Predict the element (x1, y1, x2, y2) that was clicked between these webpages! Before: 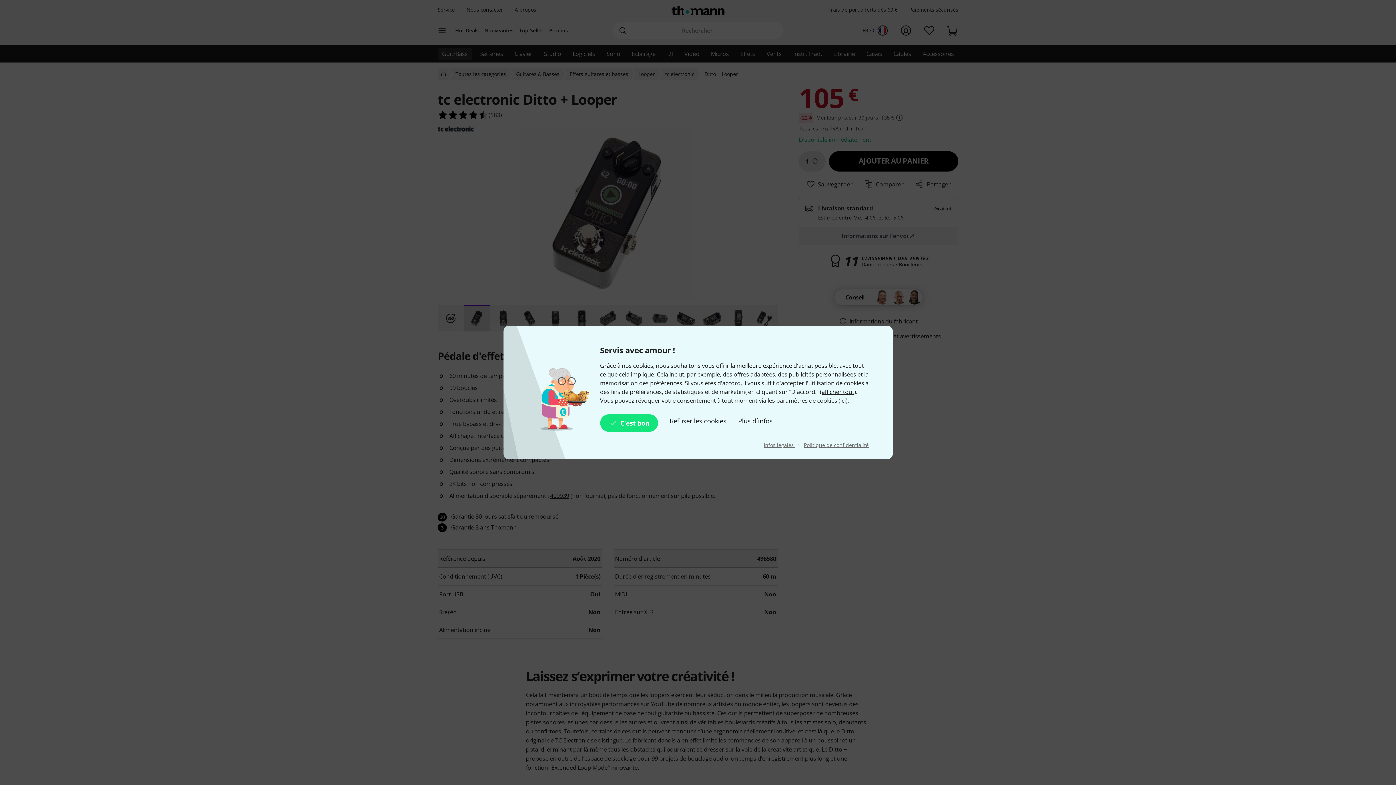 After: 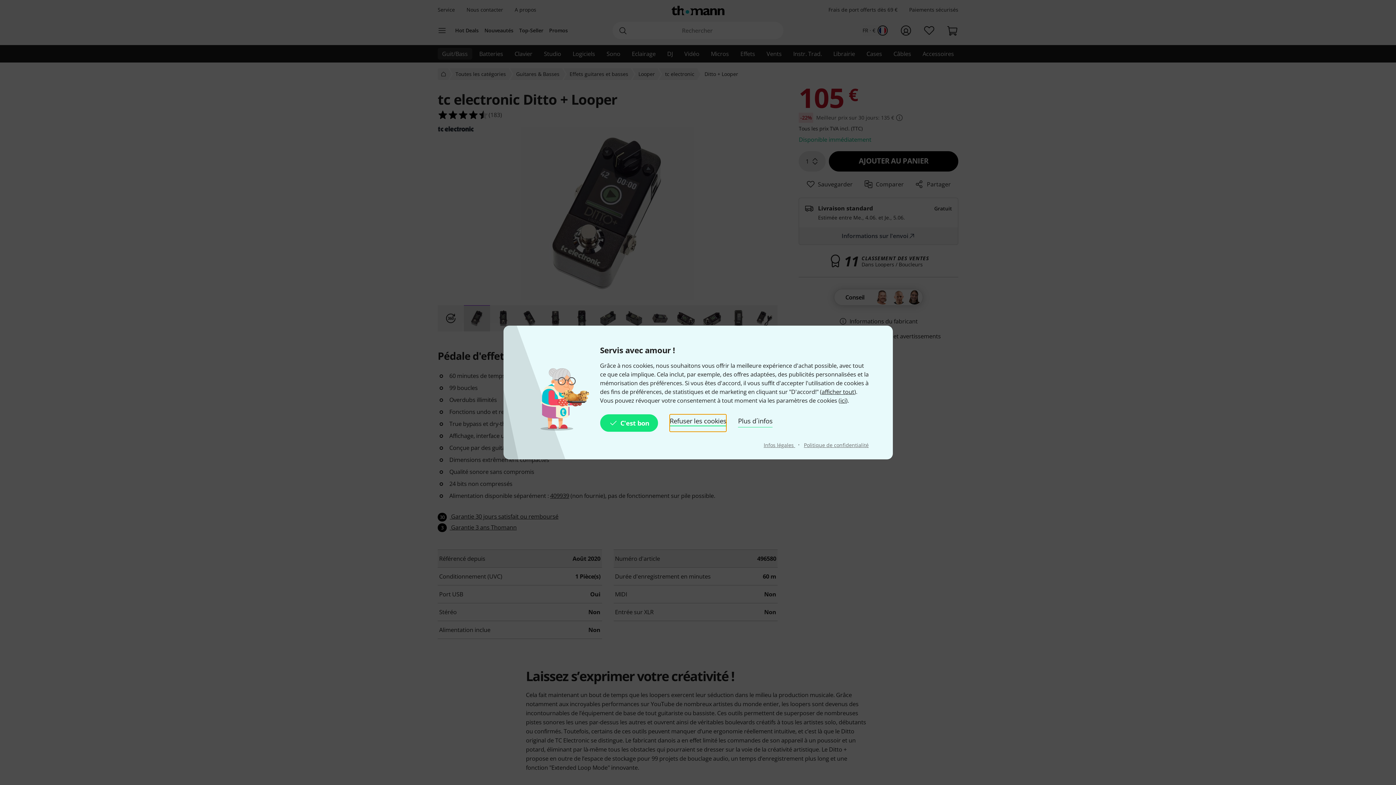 Action: bbox: (669, 414, 726, 432) label: Refuser les cookies